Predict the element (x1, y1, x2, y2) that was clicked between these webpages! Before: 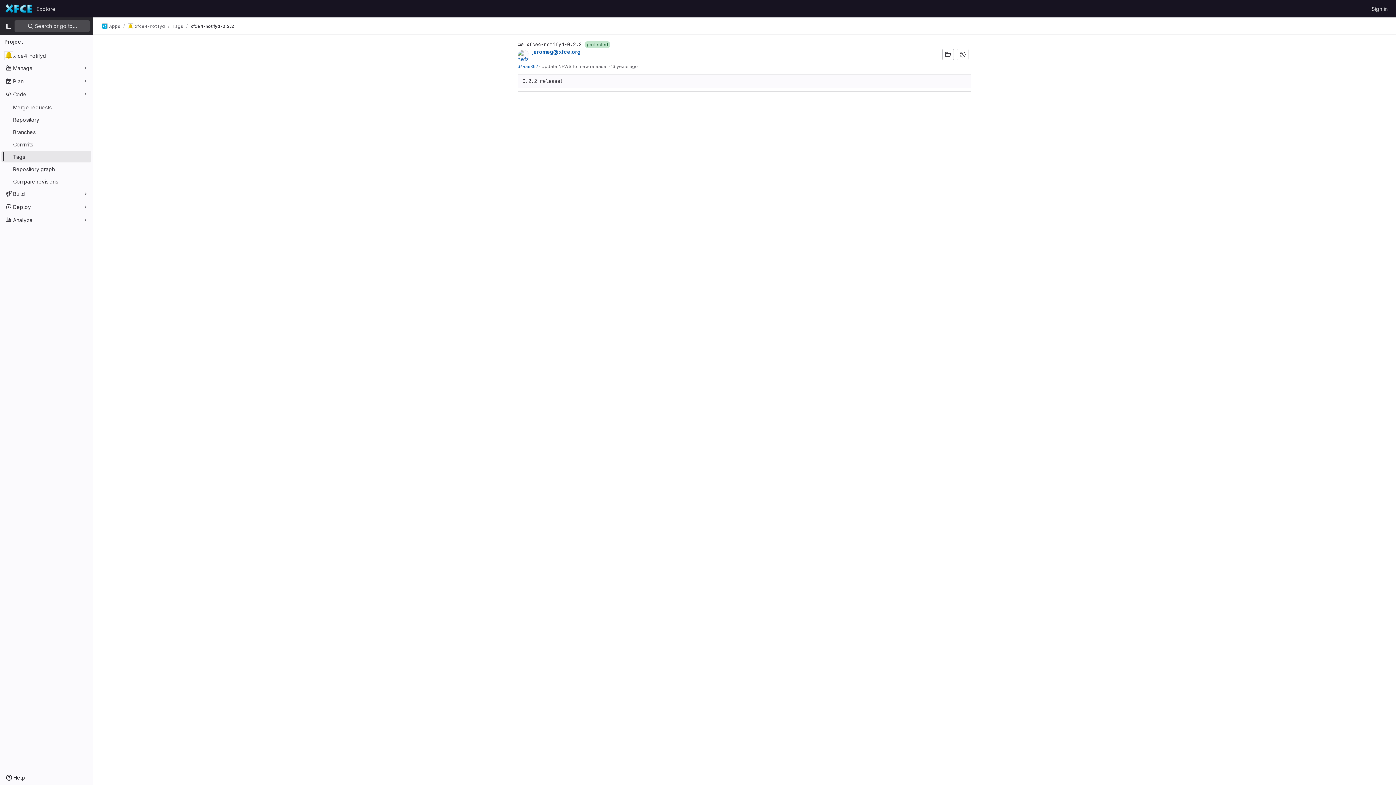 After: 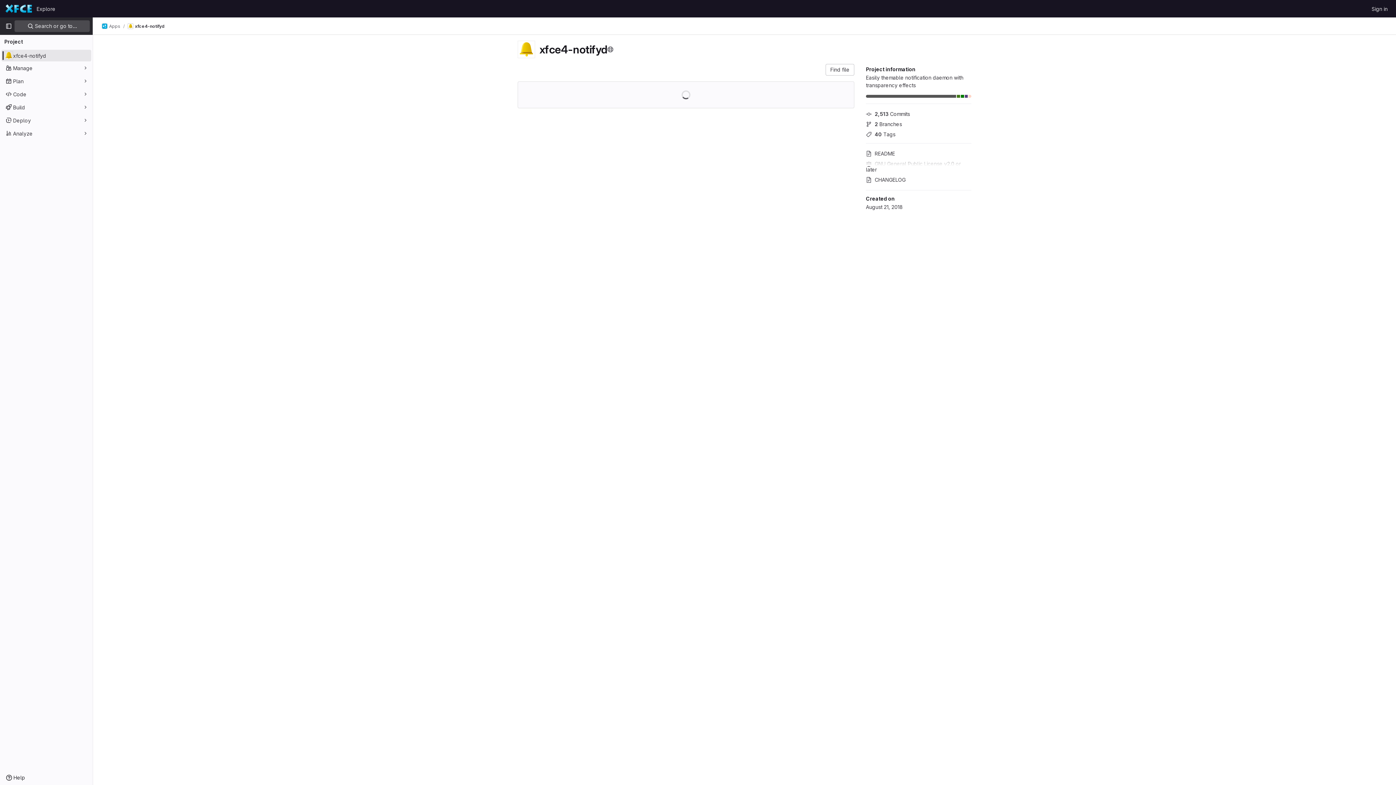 Action: label: xfce4-notifyd bbox: (127, 23, 165, 29)